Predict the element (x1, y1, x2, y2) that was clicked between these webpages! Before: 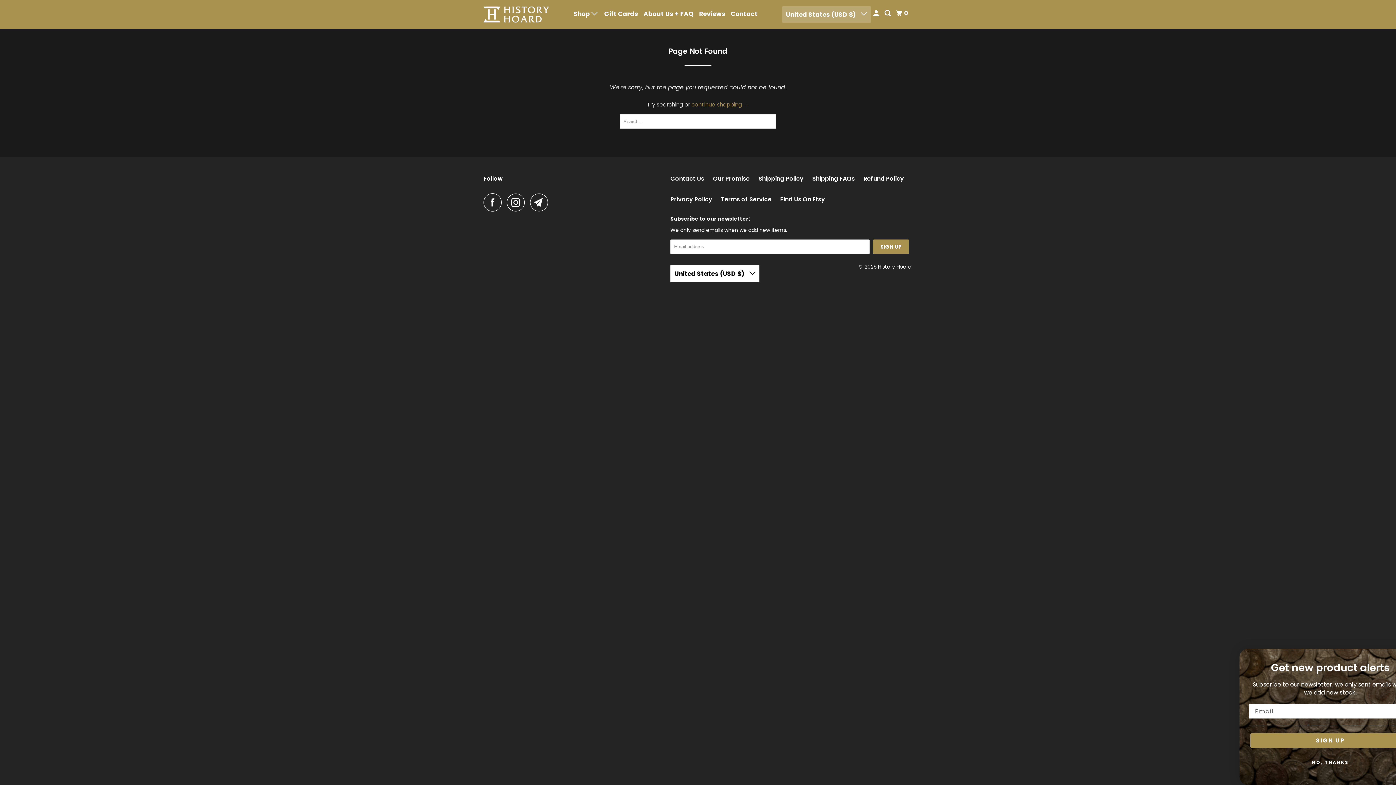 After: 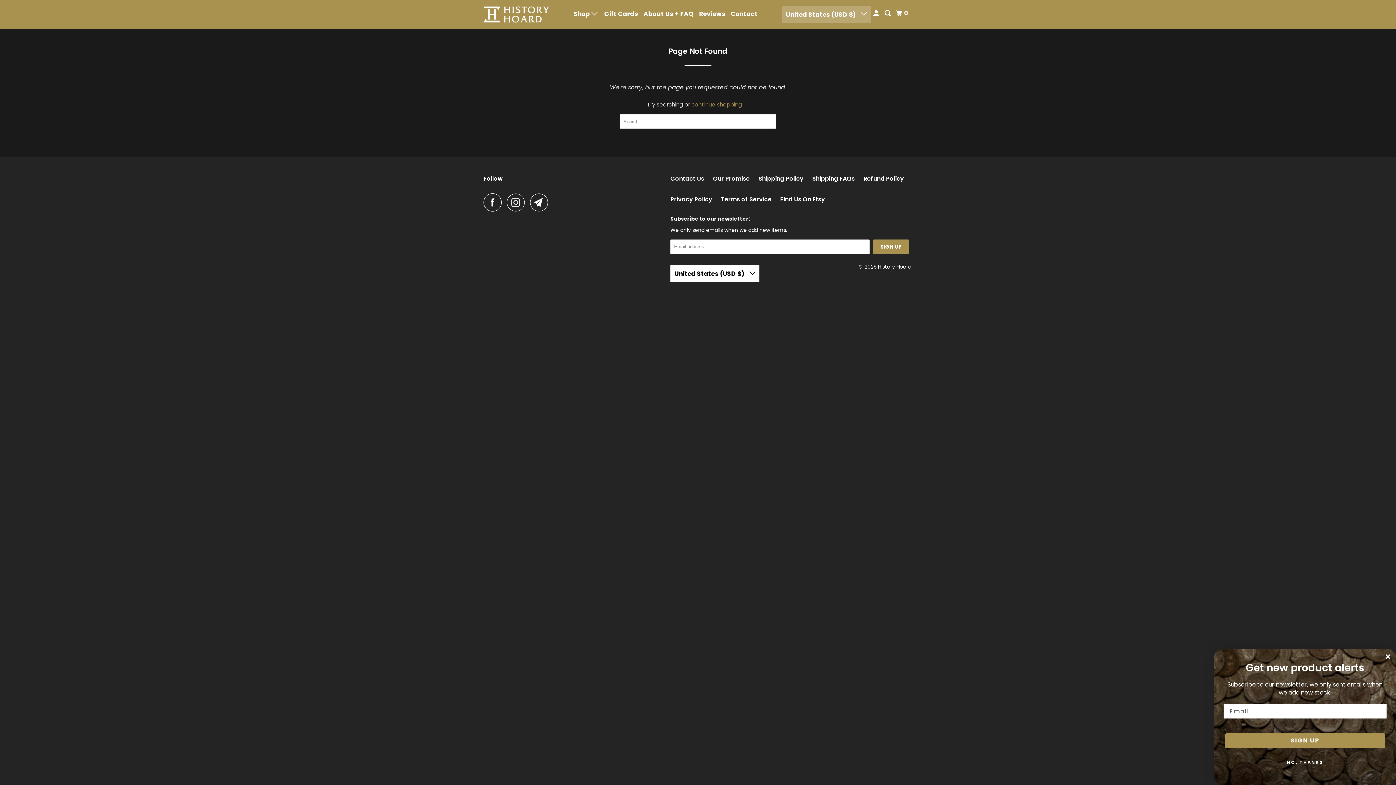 Action: bbox: (506, 193, 528, 211)